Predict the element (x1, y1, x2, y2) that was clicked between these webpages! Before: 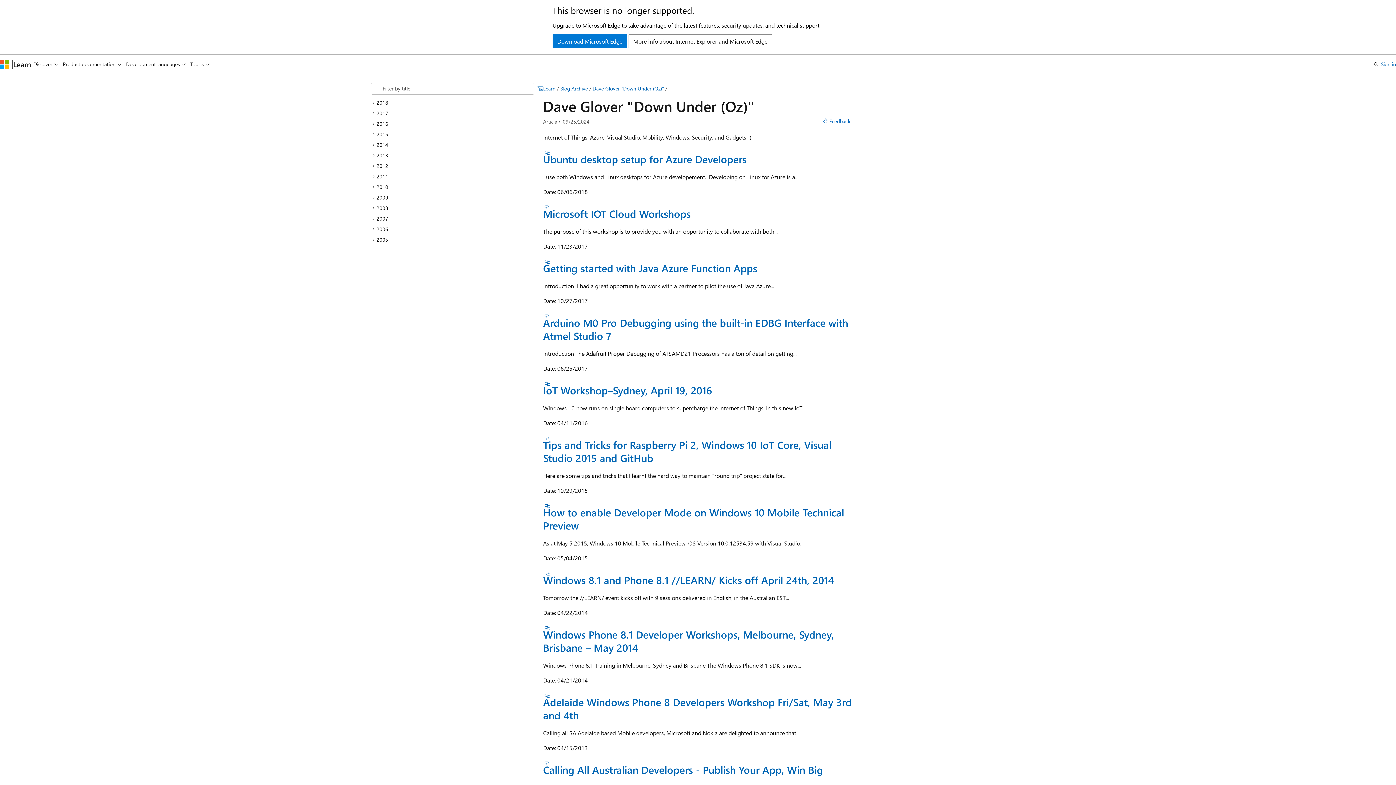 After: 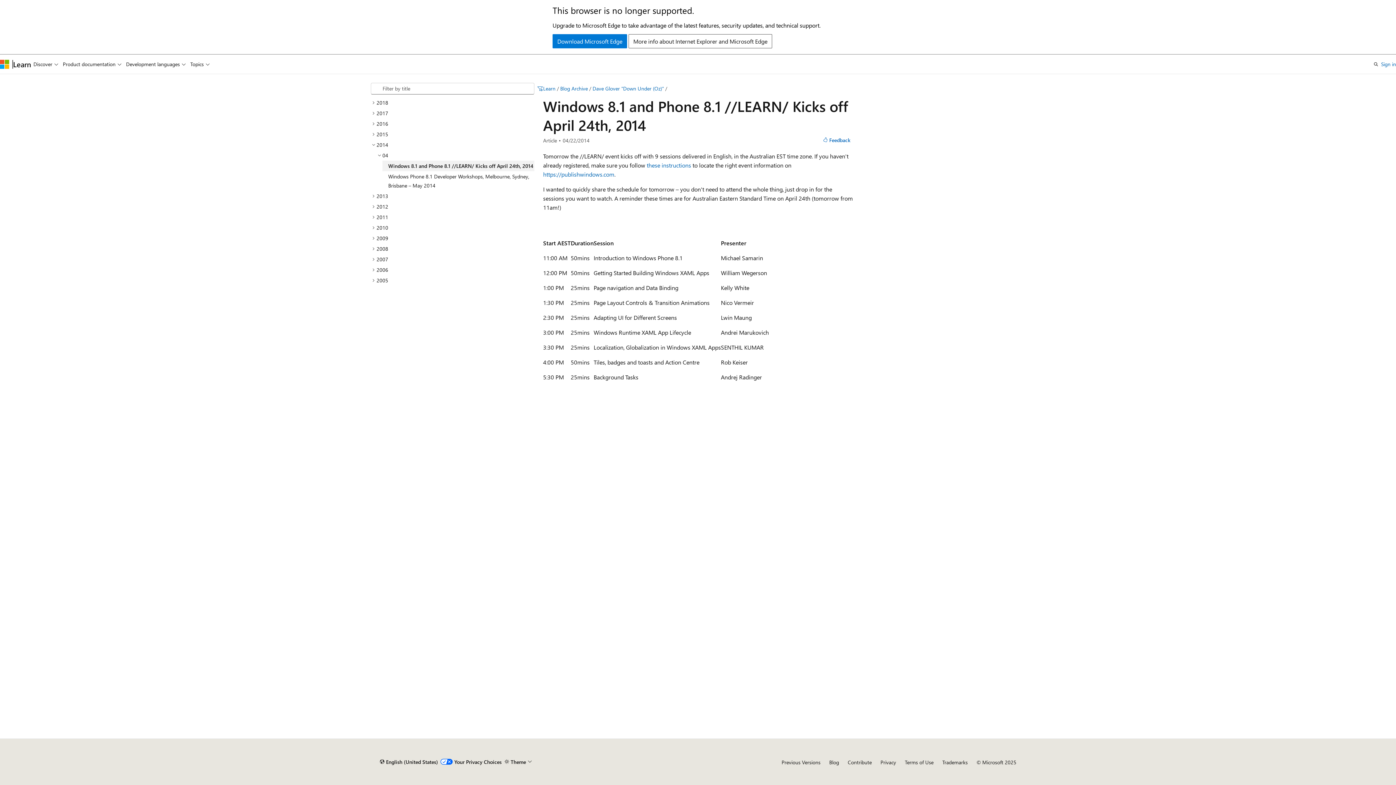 Action: bbox: (543, 573, 834, 586) label: Windows 8.1 and Phone 8.1 //LEARN/ Kicks off April 24th, 2014